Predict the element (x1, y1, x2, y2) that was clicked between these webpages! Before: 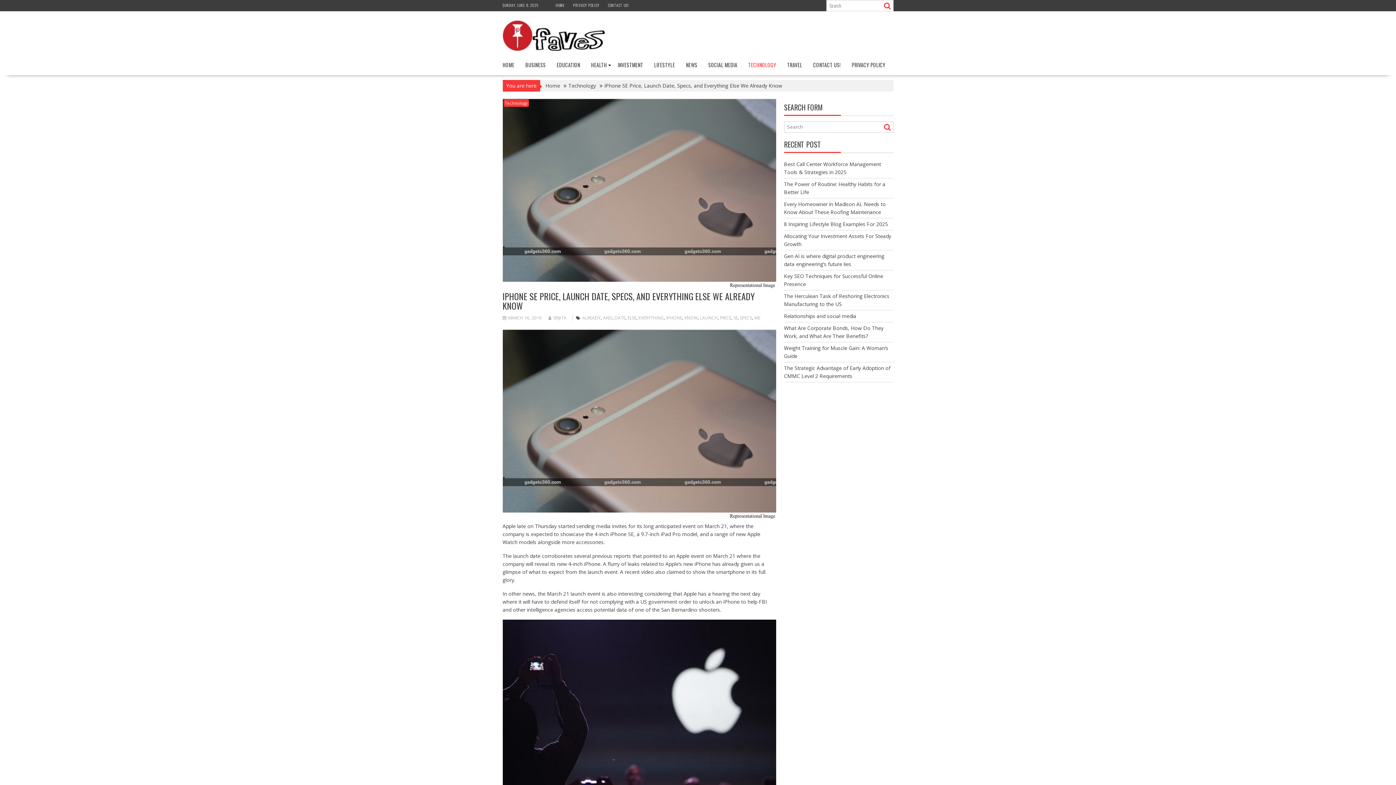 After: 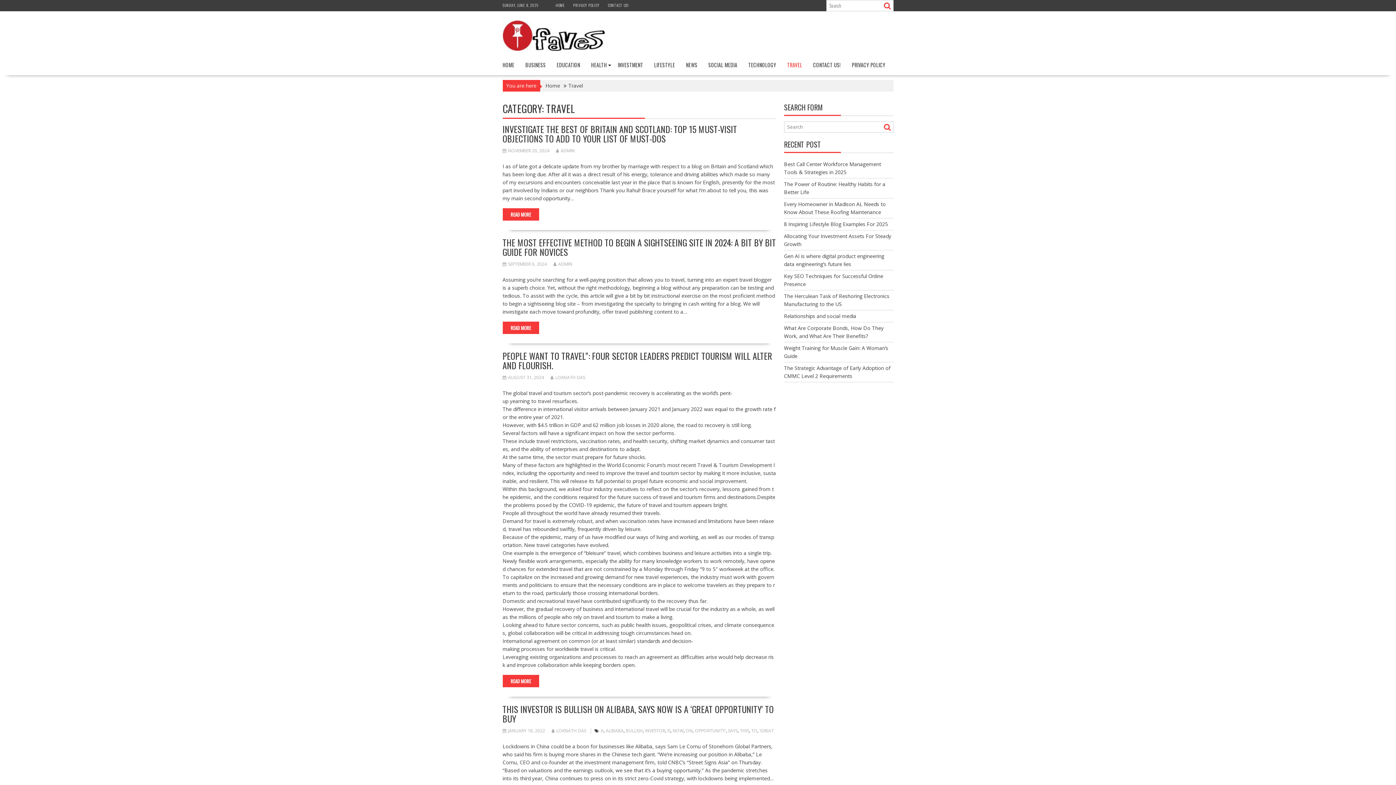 Action: bbox: (781, 56, 807, 73) label: TRAVEL